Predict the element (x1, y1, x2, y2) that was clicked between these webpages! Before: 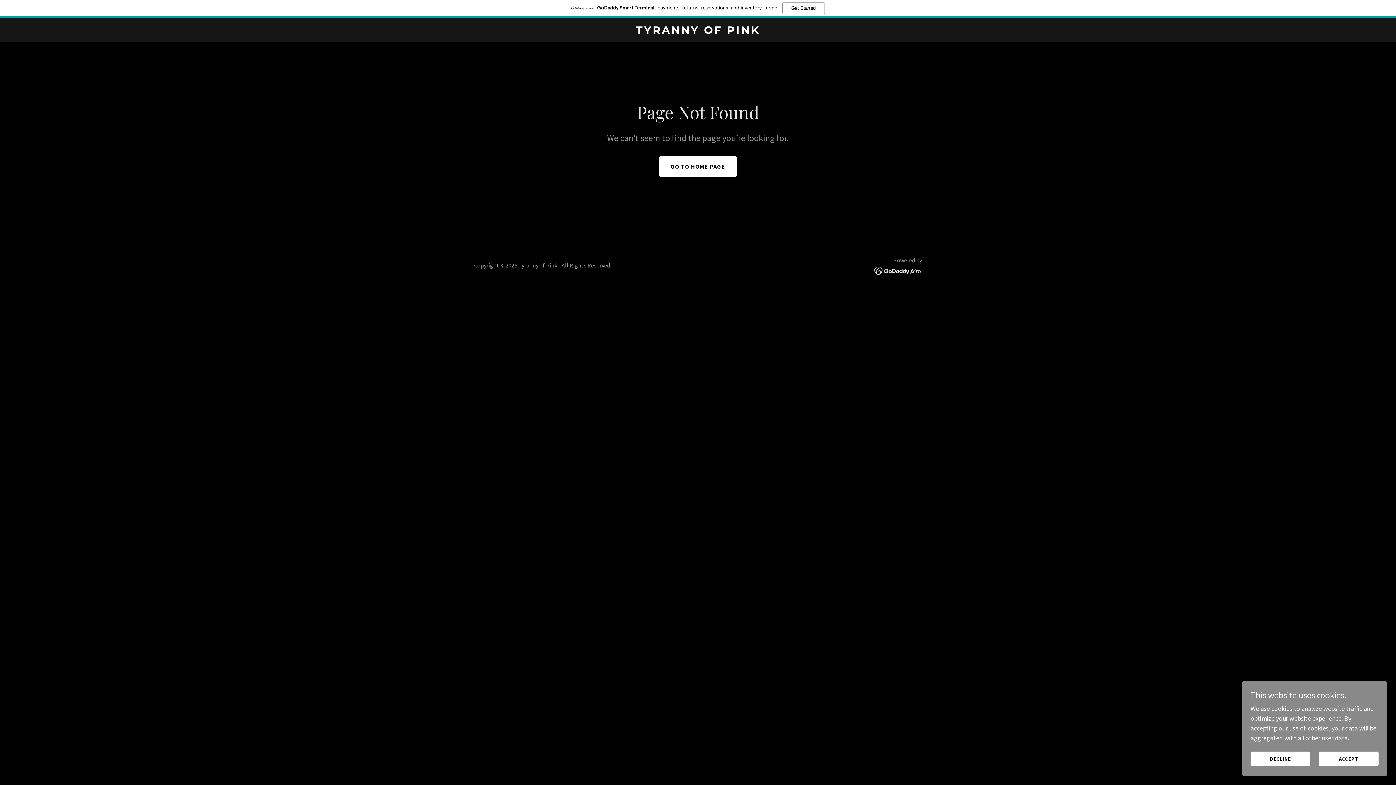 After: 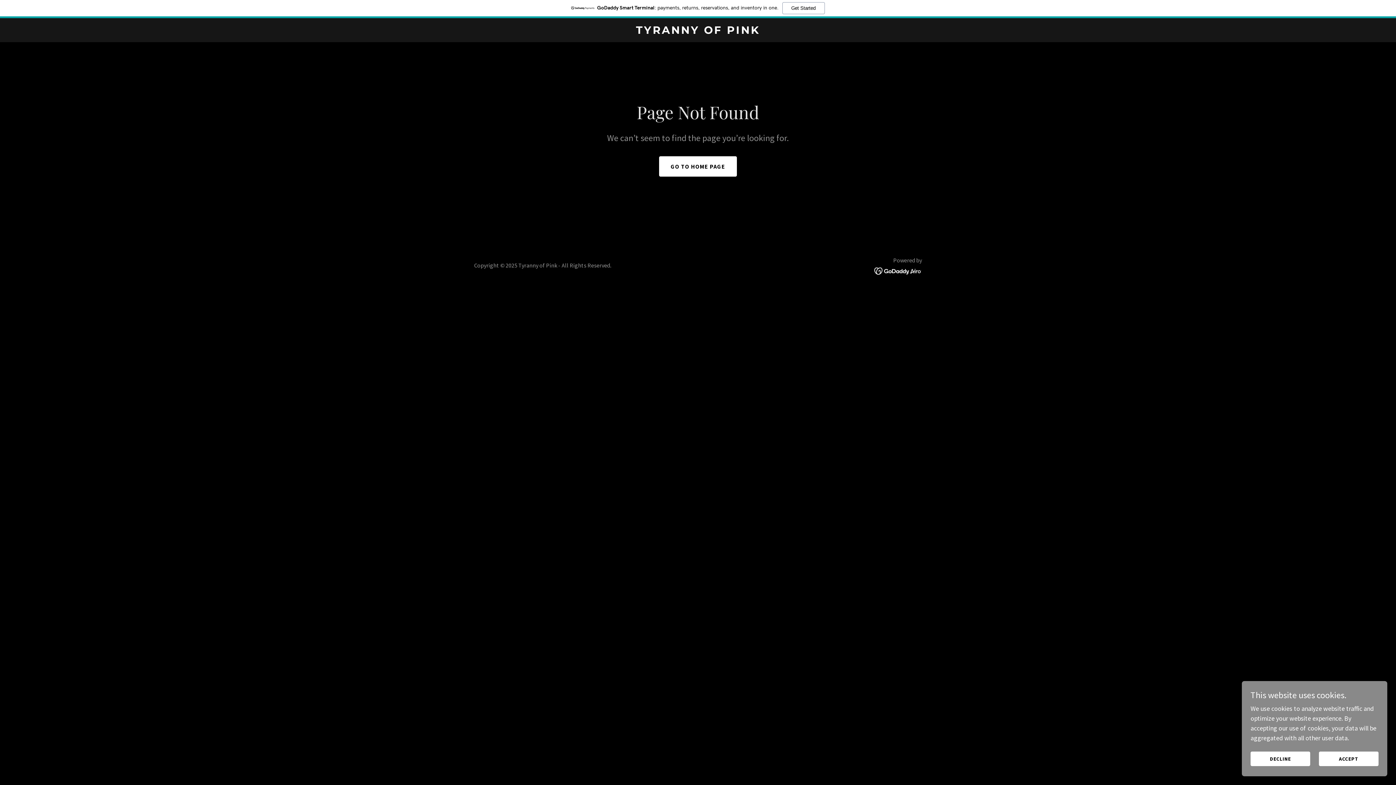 Action: label: GoDaddy Smart Terminal: payments, returns, reservations, and inventory in one.
Get Started bbox: (0, 0, 1396, 18)